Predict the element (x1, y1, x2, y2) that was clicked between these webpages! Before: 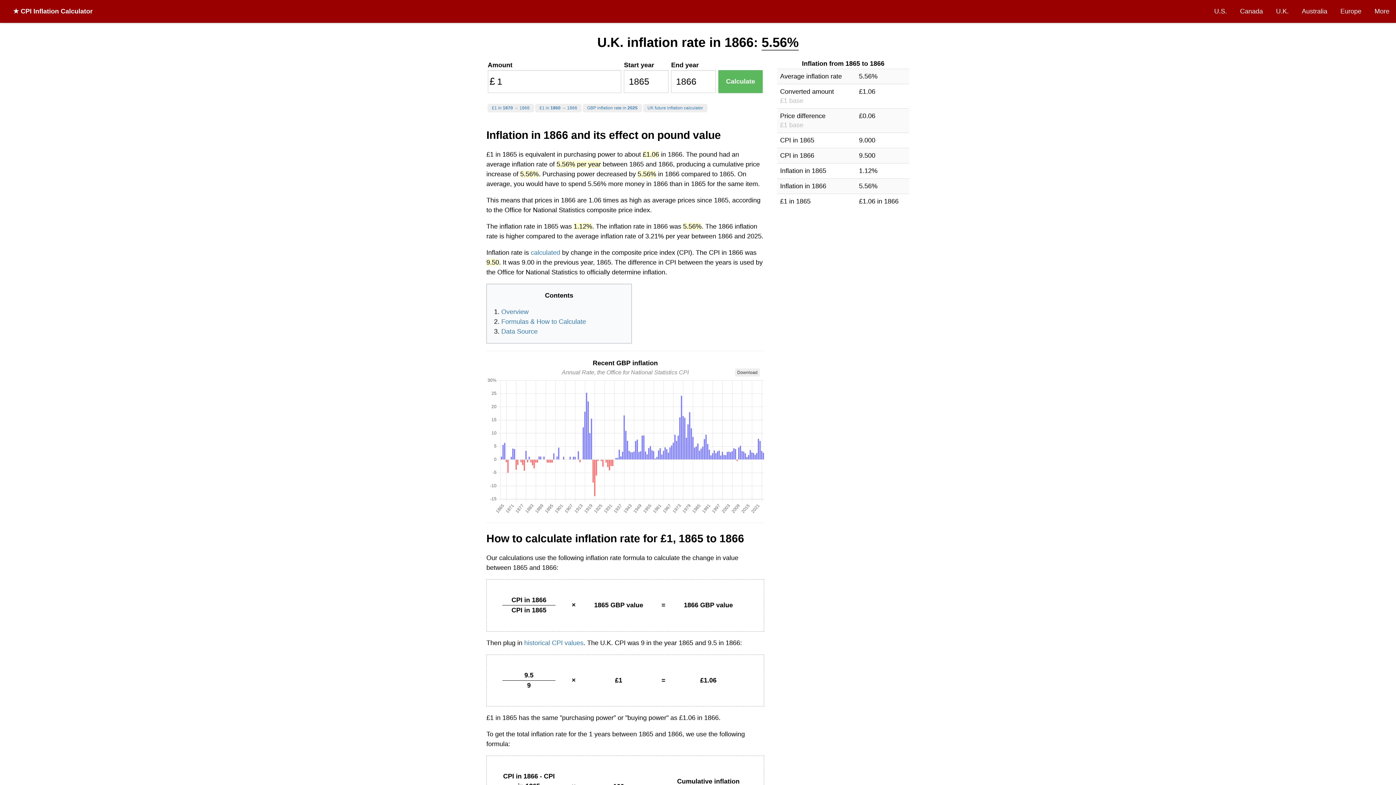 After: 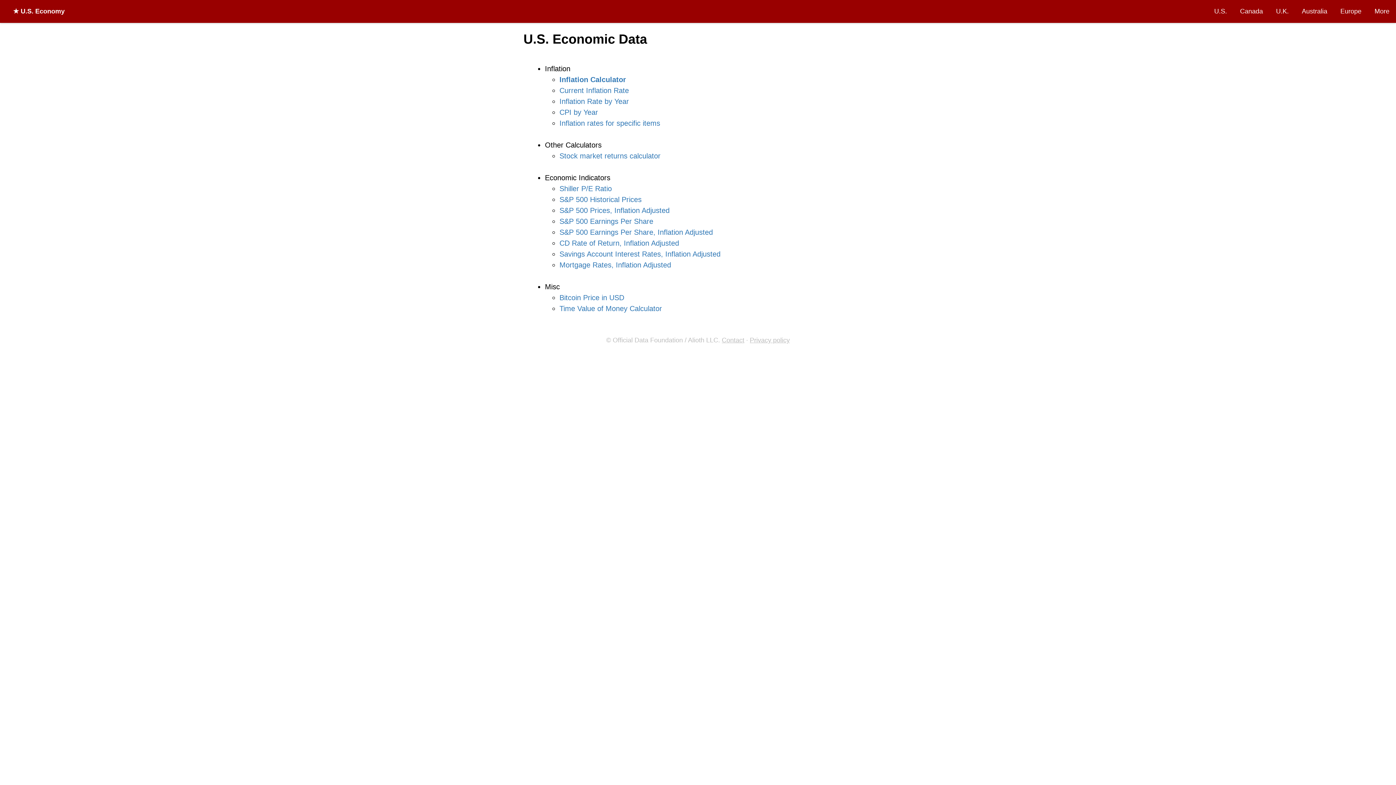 Action: label: U.S. bbox: (1208, 0, 1233, 22)